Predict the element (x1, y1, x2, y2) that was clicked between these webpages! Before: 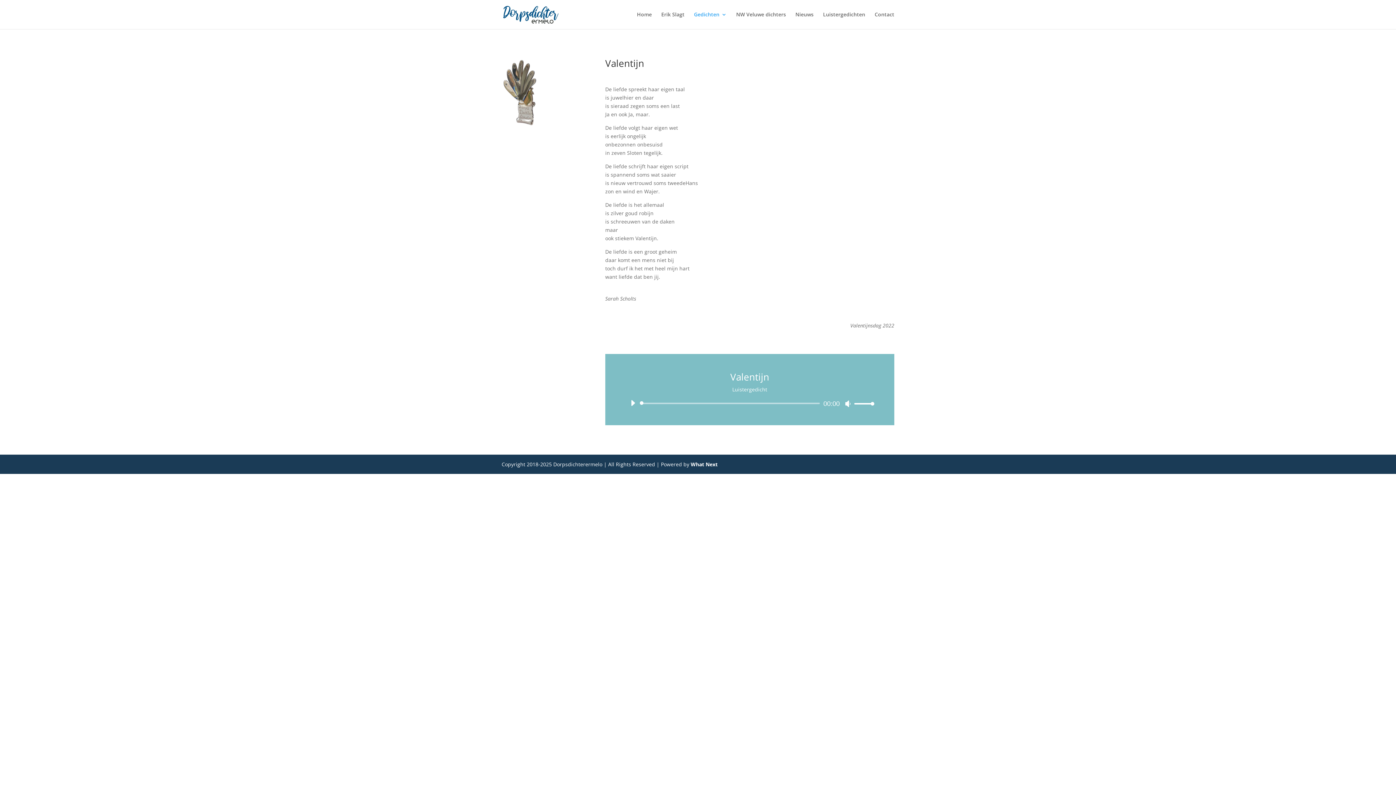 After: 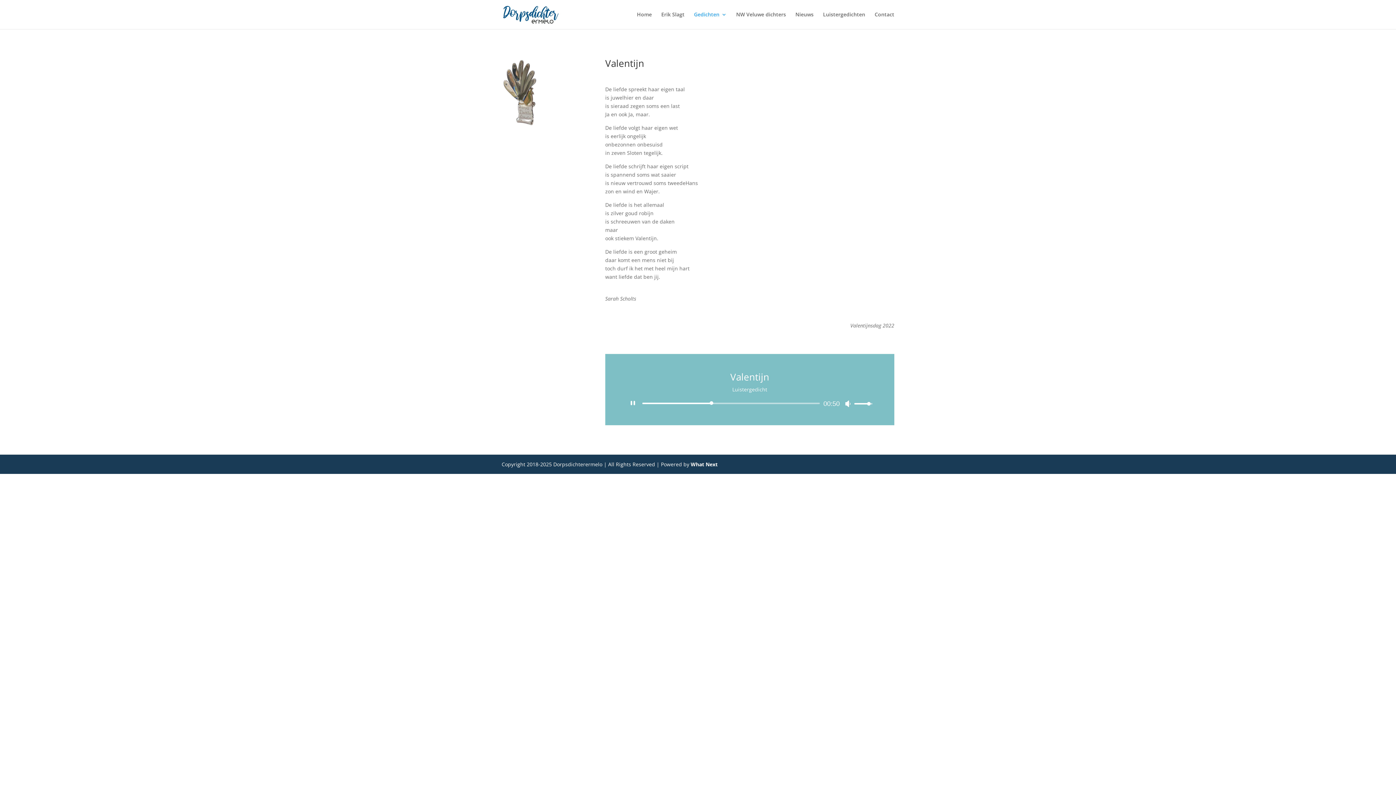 Action: bbox: (627, 397, 638, 408) label: Afspelen